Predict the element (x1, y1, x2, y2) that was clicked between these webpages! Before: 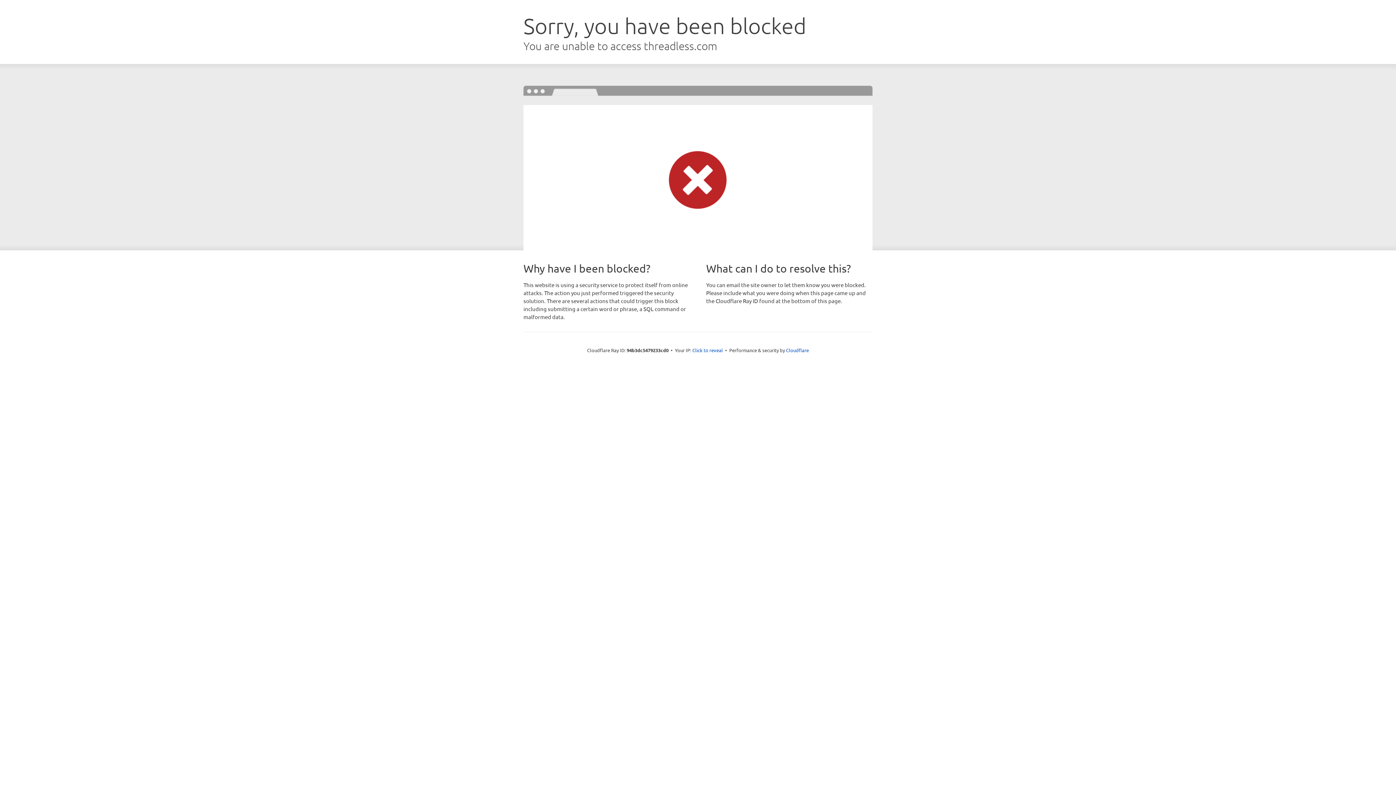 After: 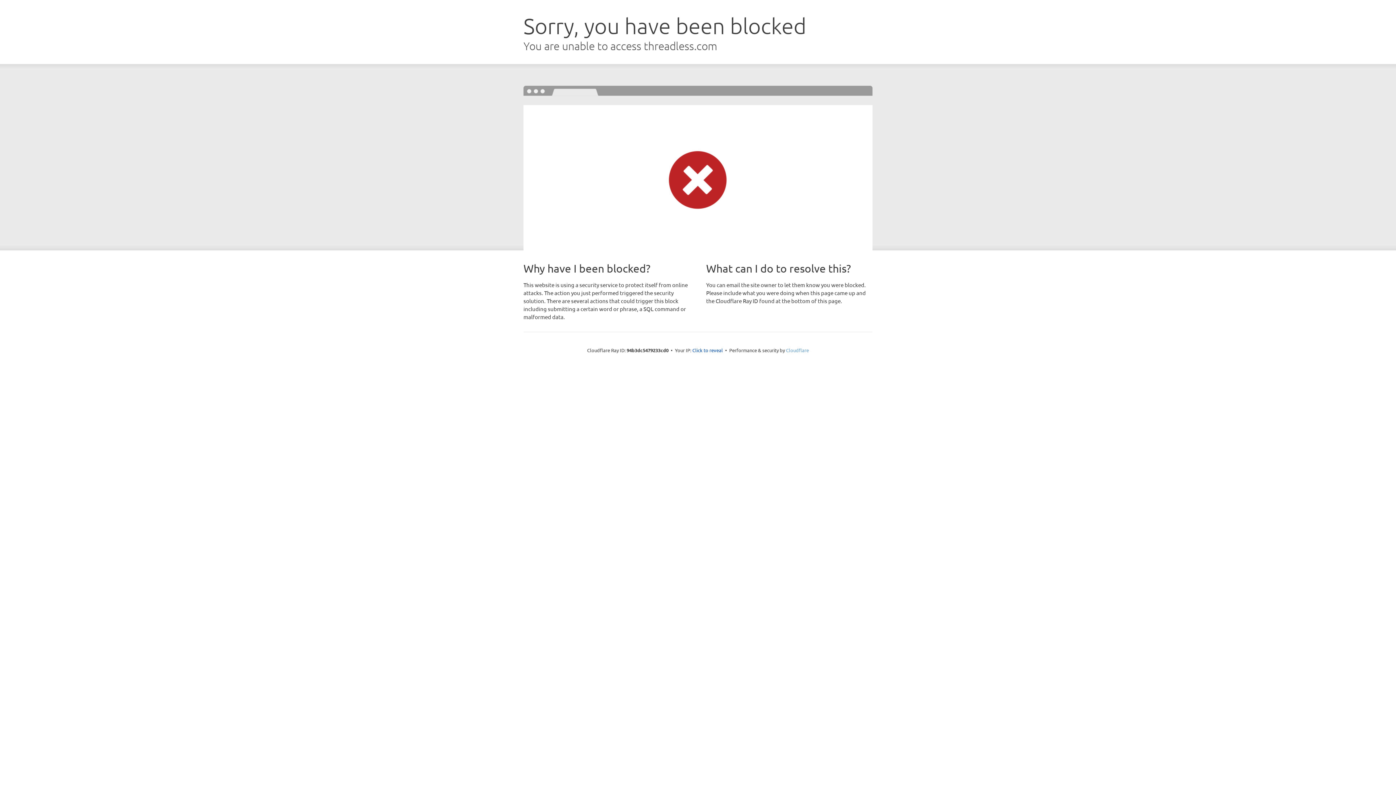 Action: bbox: (786, 347, 809, 353) label: Cloudflare